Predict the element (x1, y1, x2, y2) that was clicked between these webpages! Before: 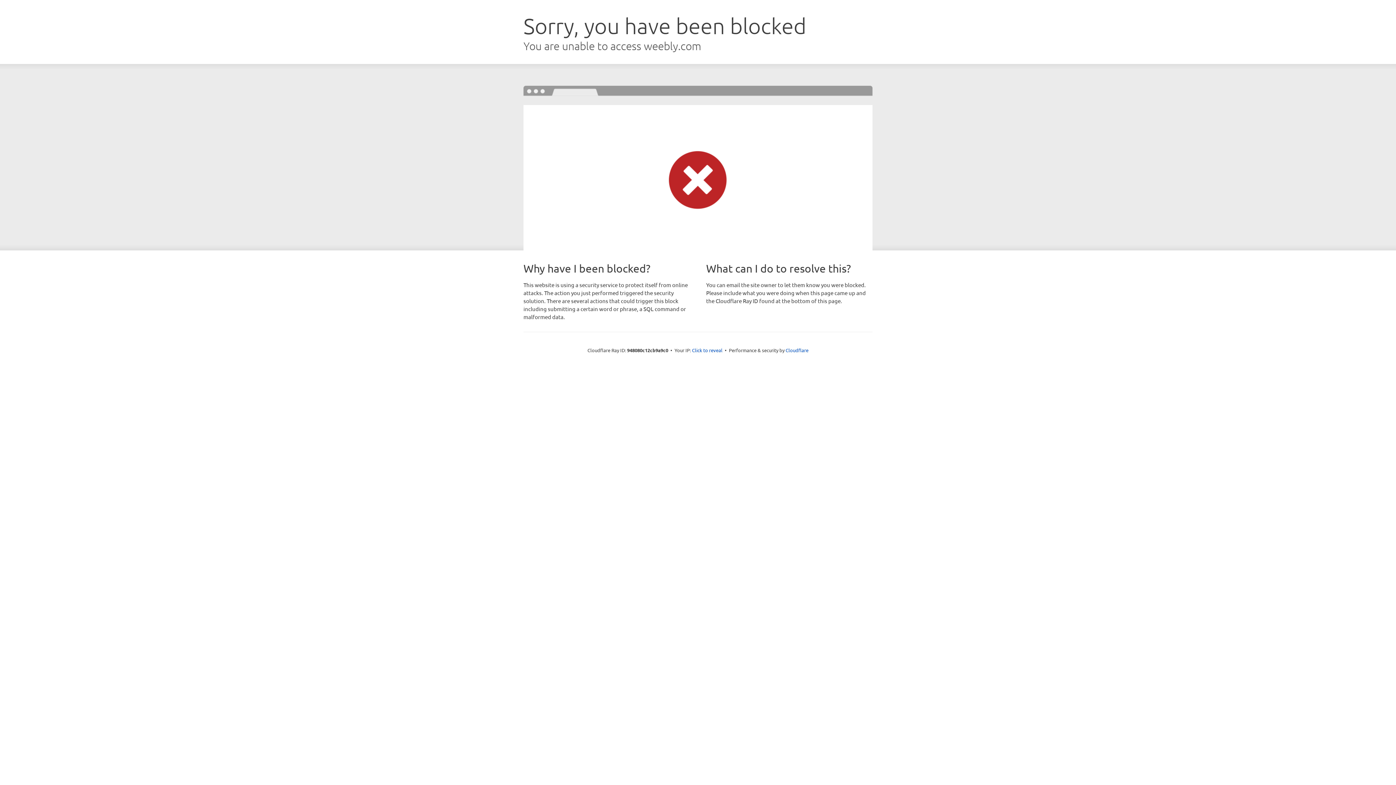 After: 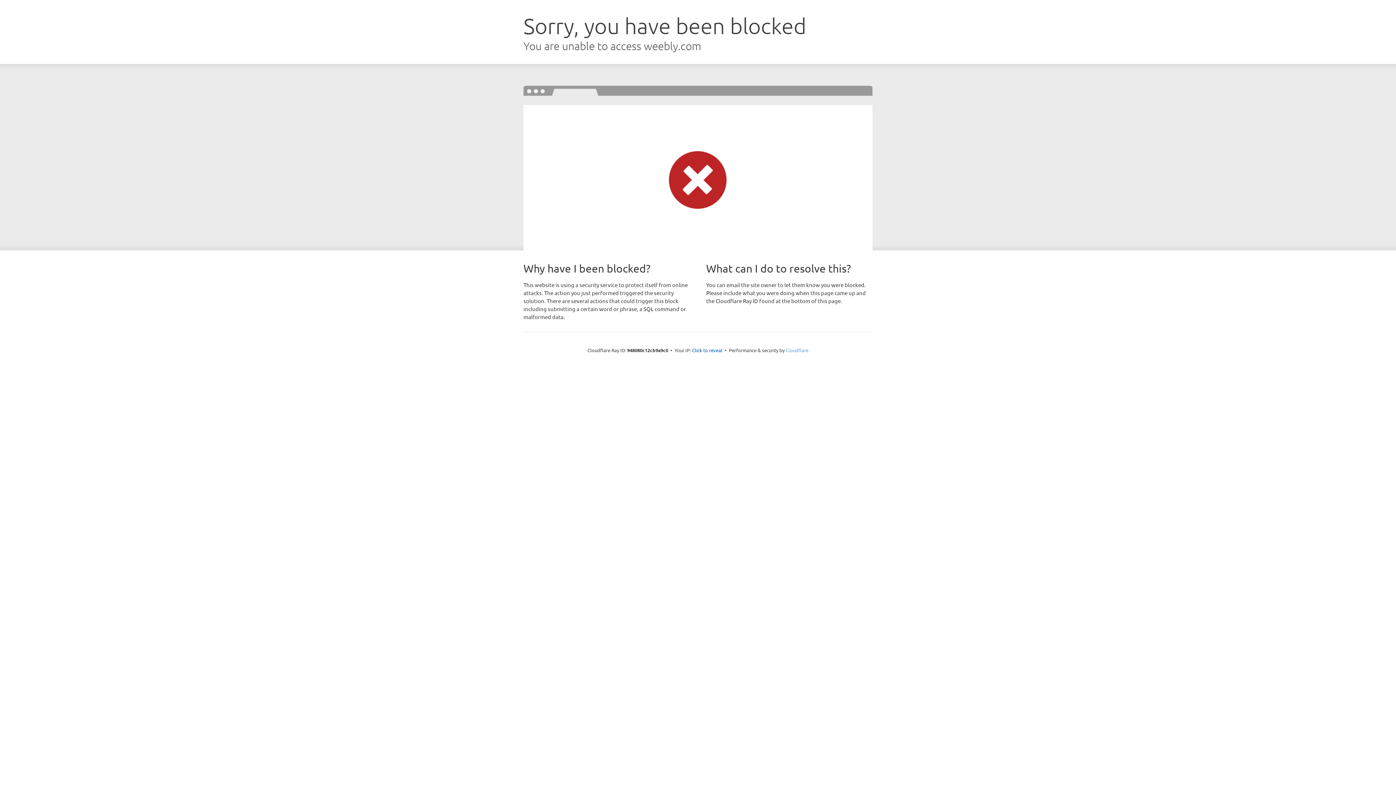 Action: bbox: (785, 347, 808, 353) label: Cloudflare